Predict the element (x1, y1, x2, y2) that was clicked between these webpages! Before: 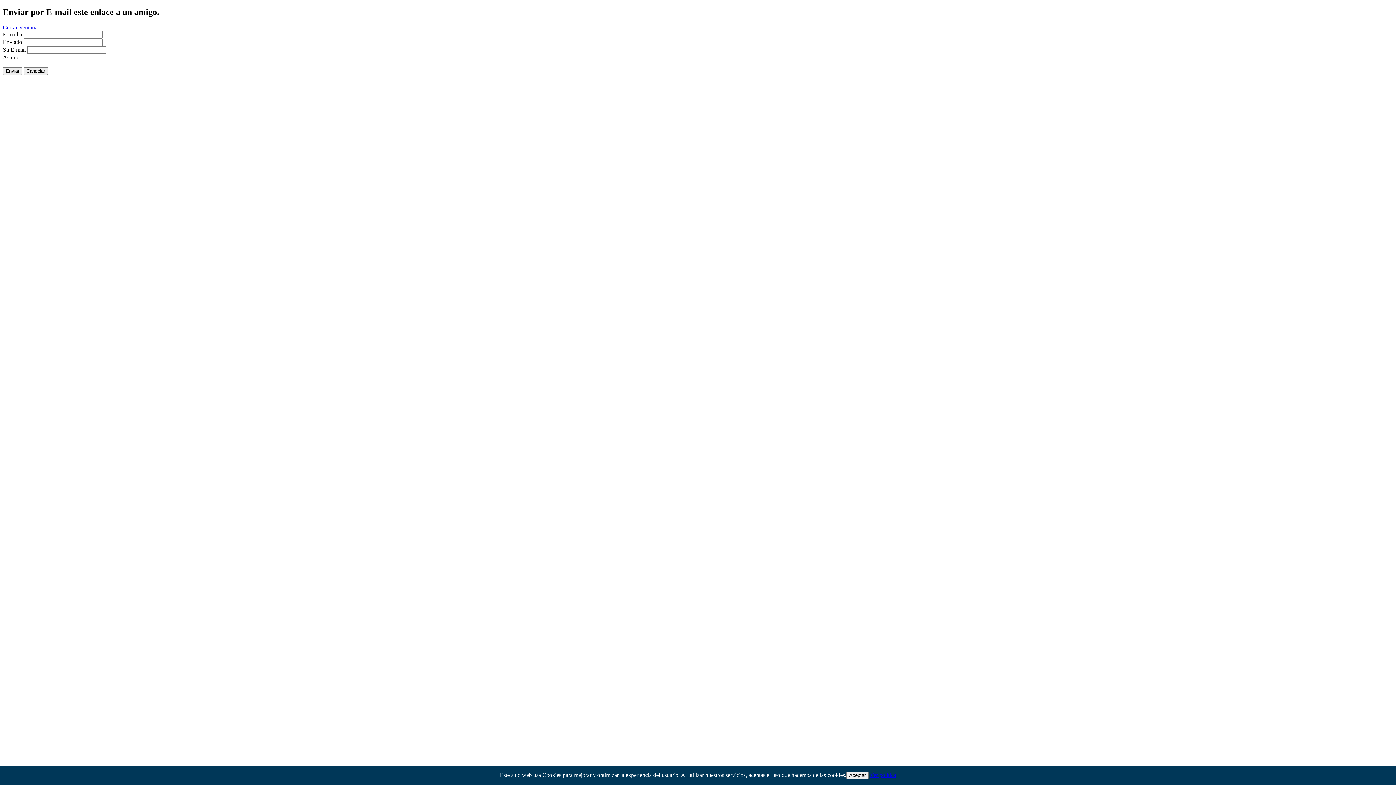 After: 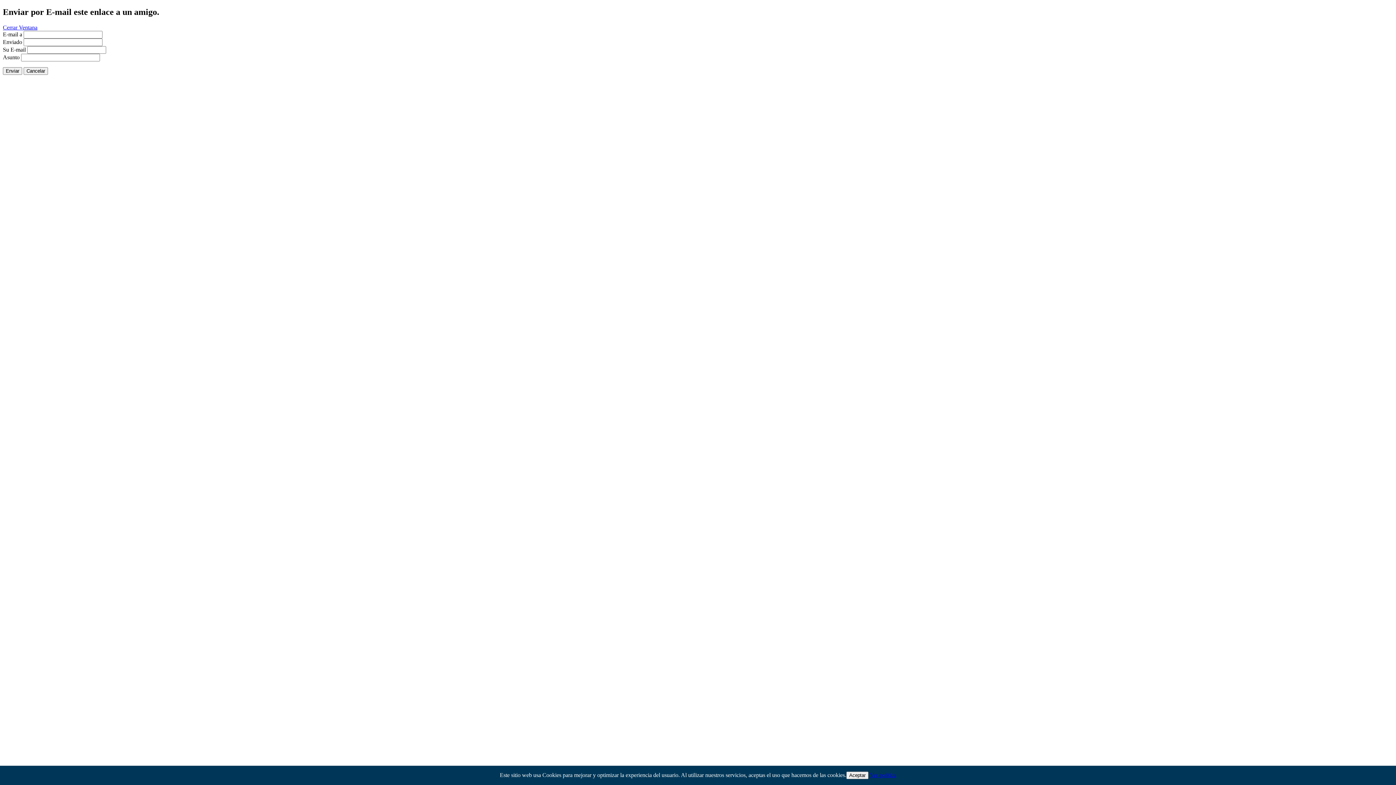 Action: label: Cerrar Ventana bbox: (2, 24, 37, 30)